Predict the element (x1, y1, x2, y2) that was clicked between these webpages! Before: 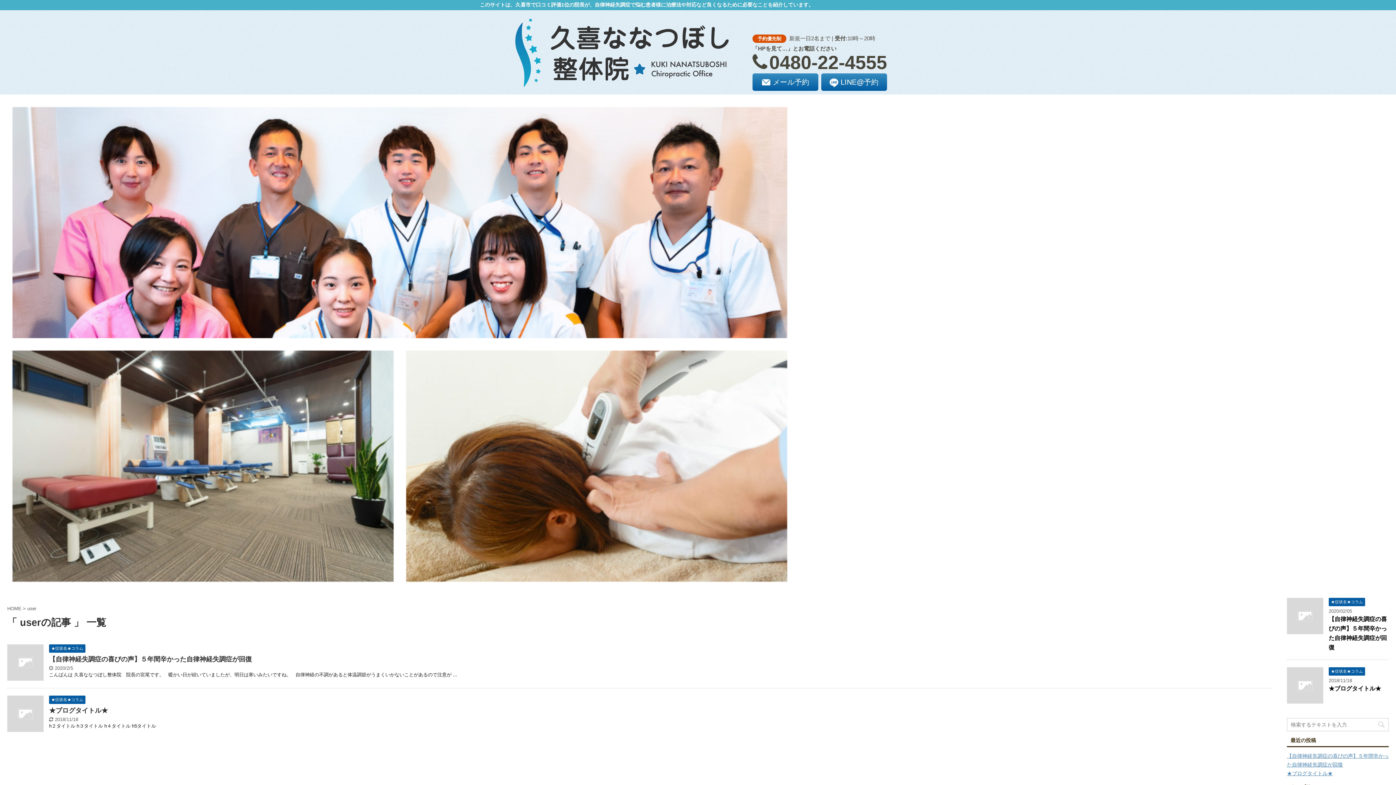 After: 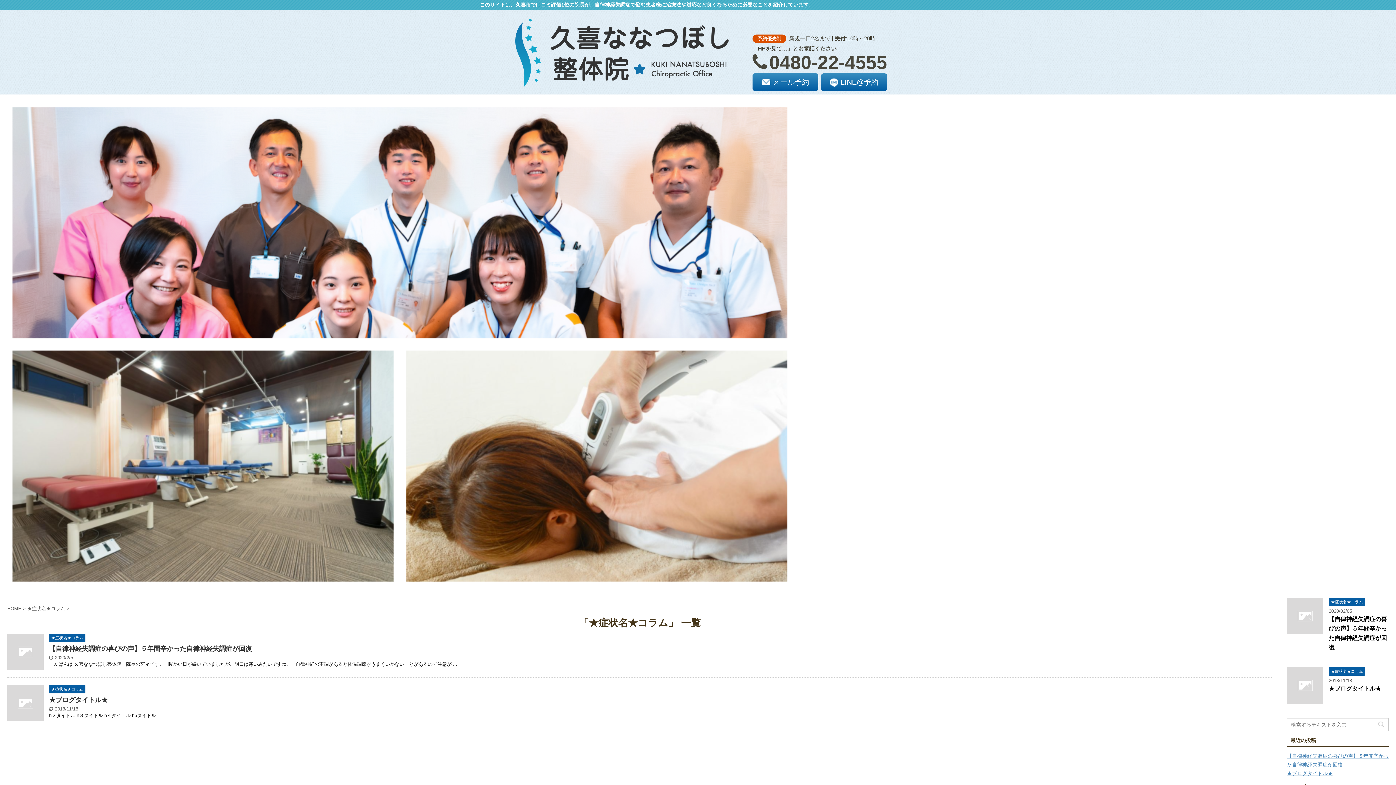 Action: bbox: (49, 696, 85, 702) label: ★症状名★コラム